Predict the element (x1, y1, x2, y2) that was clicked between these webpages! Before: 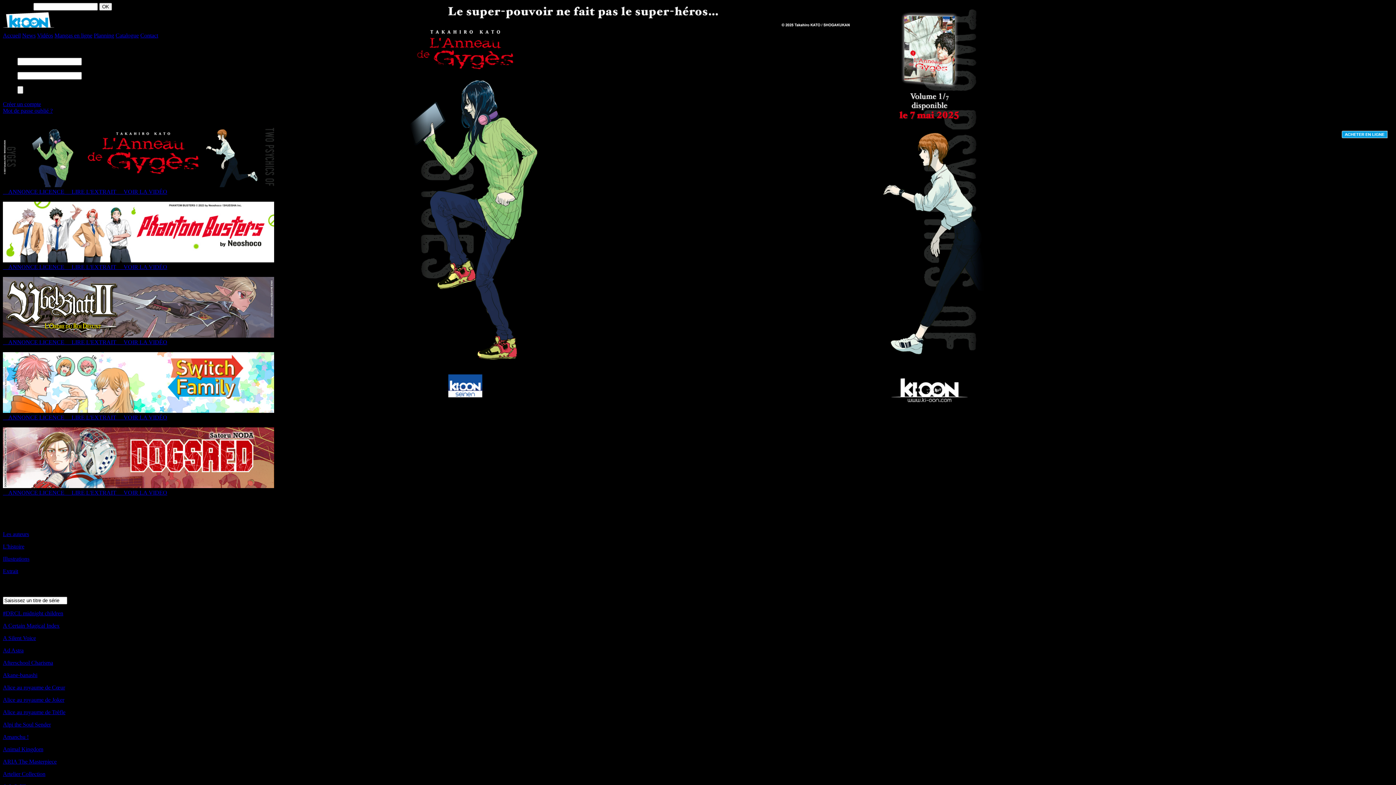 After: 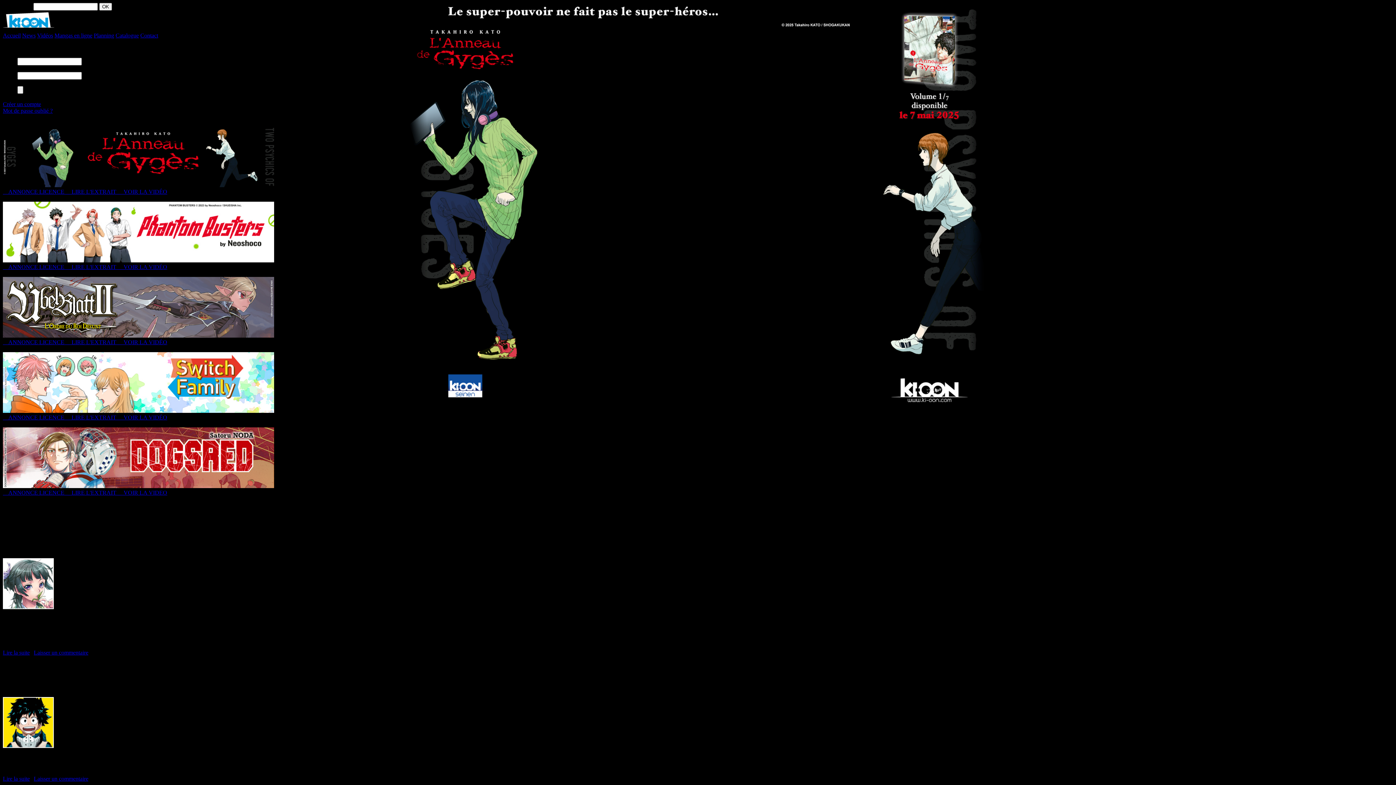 Action: bbox: (2, 25, 54, 32)